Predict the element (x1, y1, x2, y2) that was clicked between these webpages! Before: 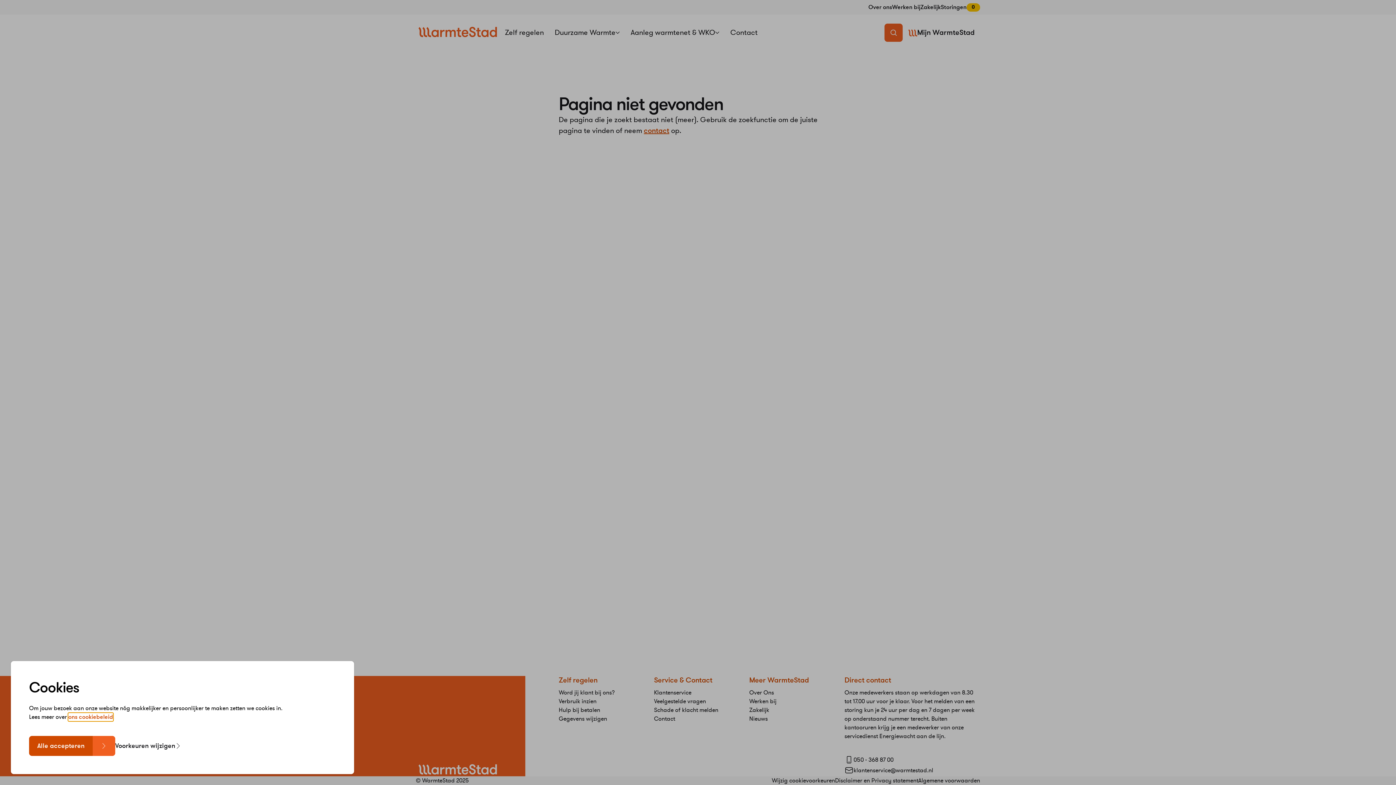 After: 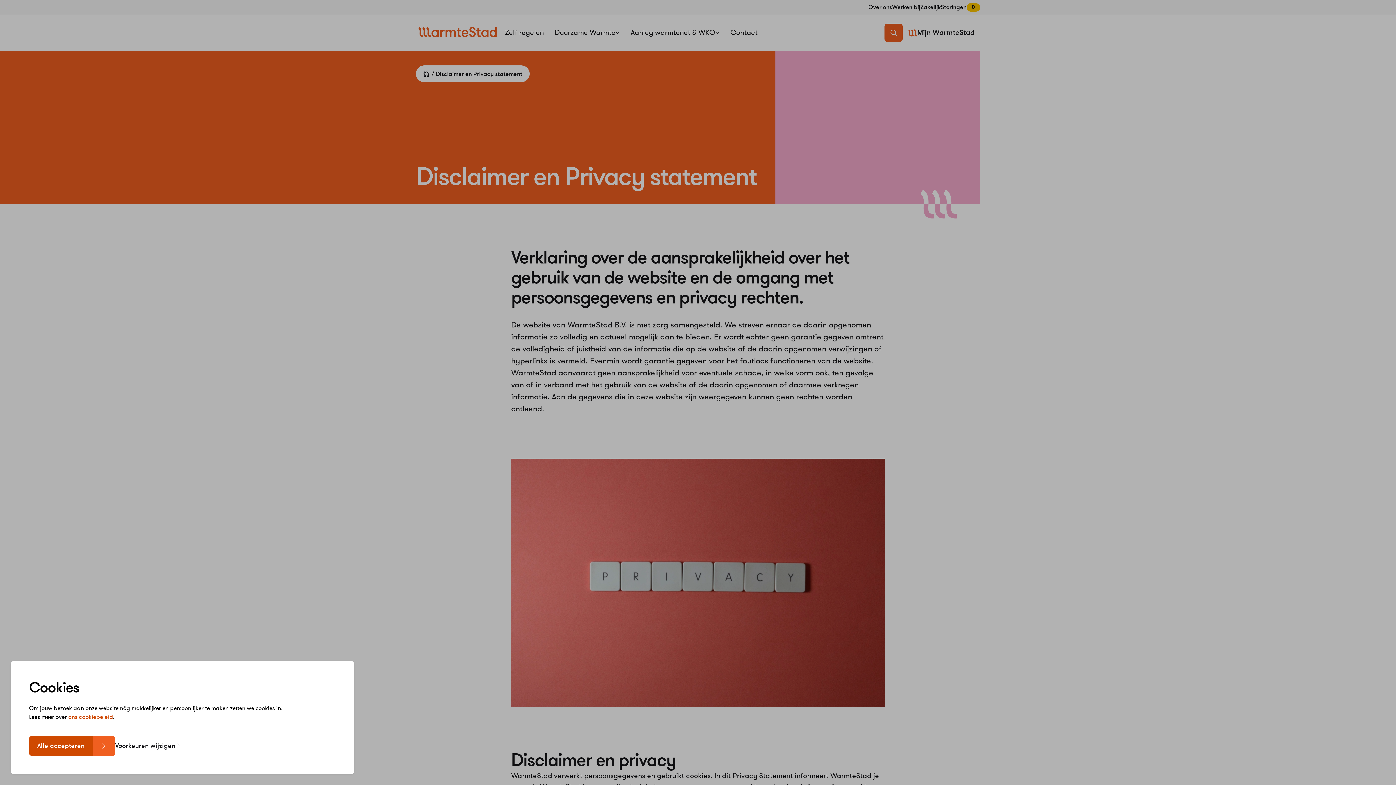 Action: label: ons cookiebeleid bbox: (68, 713, 113, 721)